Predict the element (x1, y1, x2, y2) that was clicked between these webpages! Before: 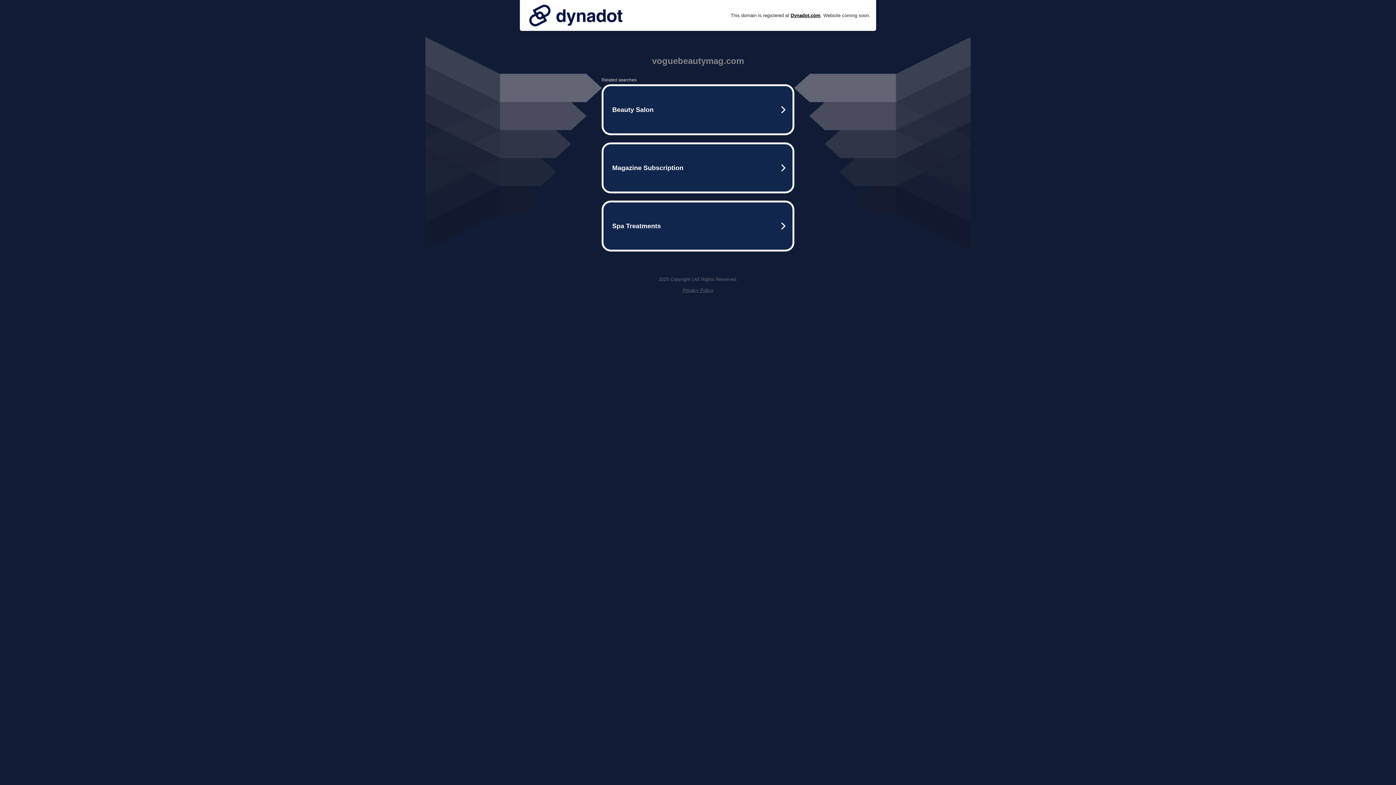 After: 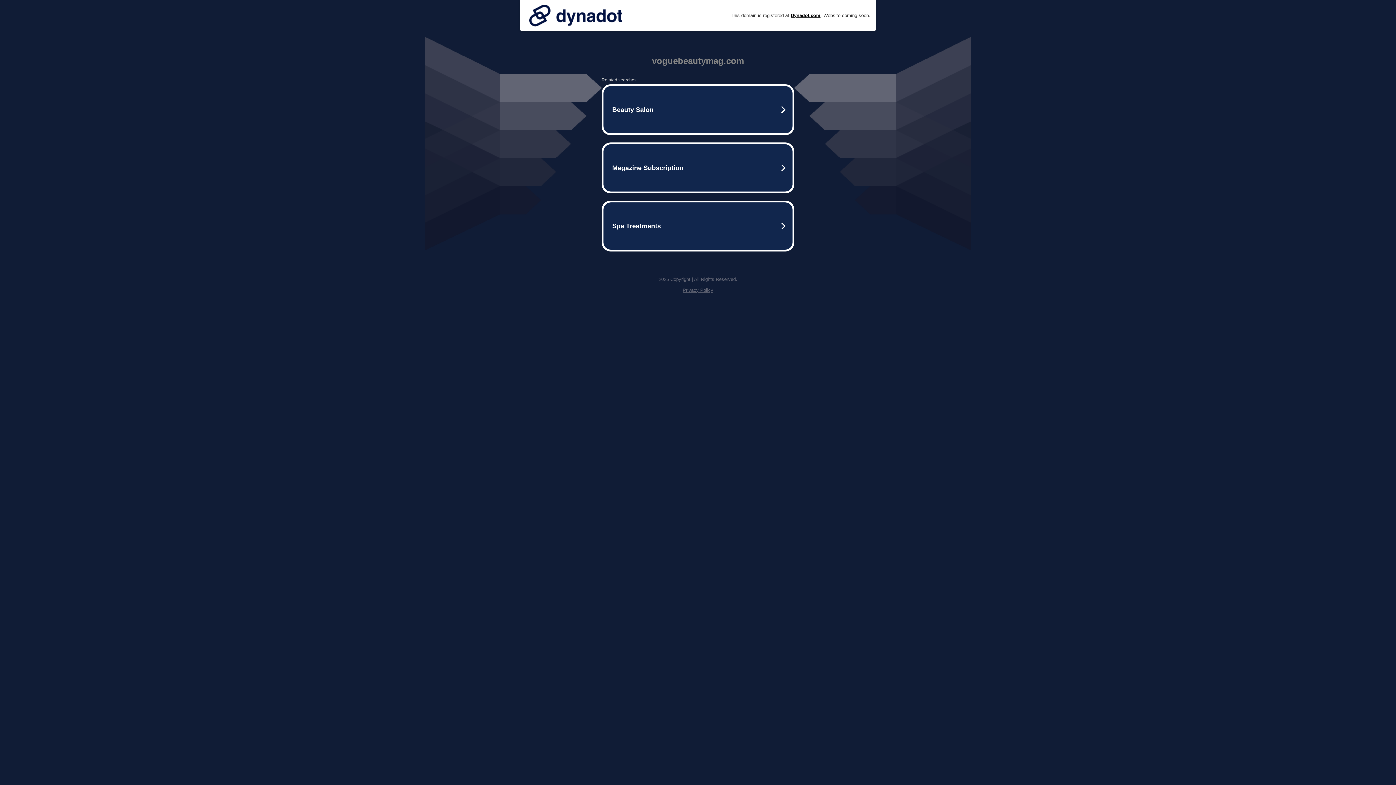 Action: bbox: (682, 287, 713, 293) label: Privacy Policy